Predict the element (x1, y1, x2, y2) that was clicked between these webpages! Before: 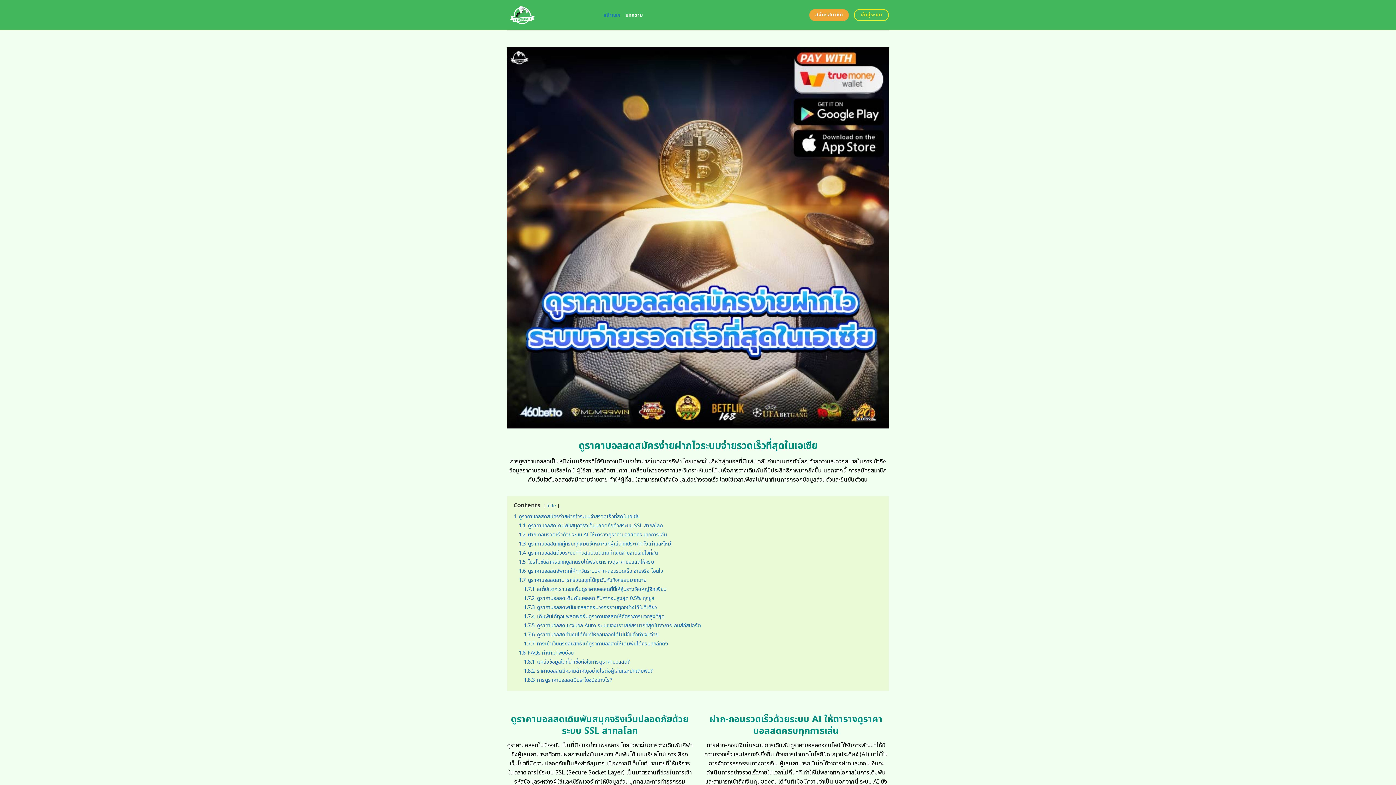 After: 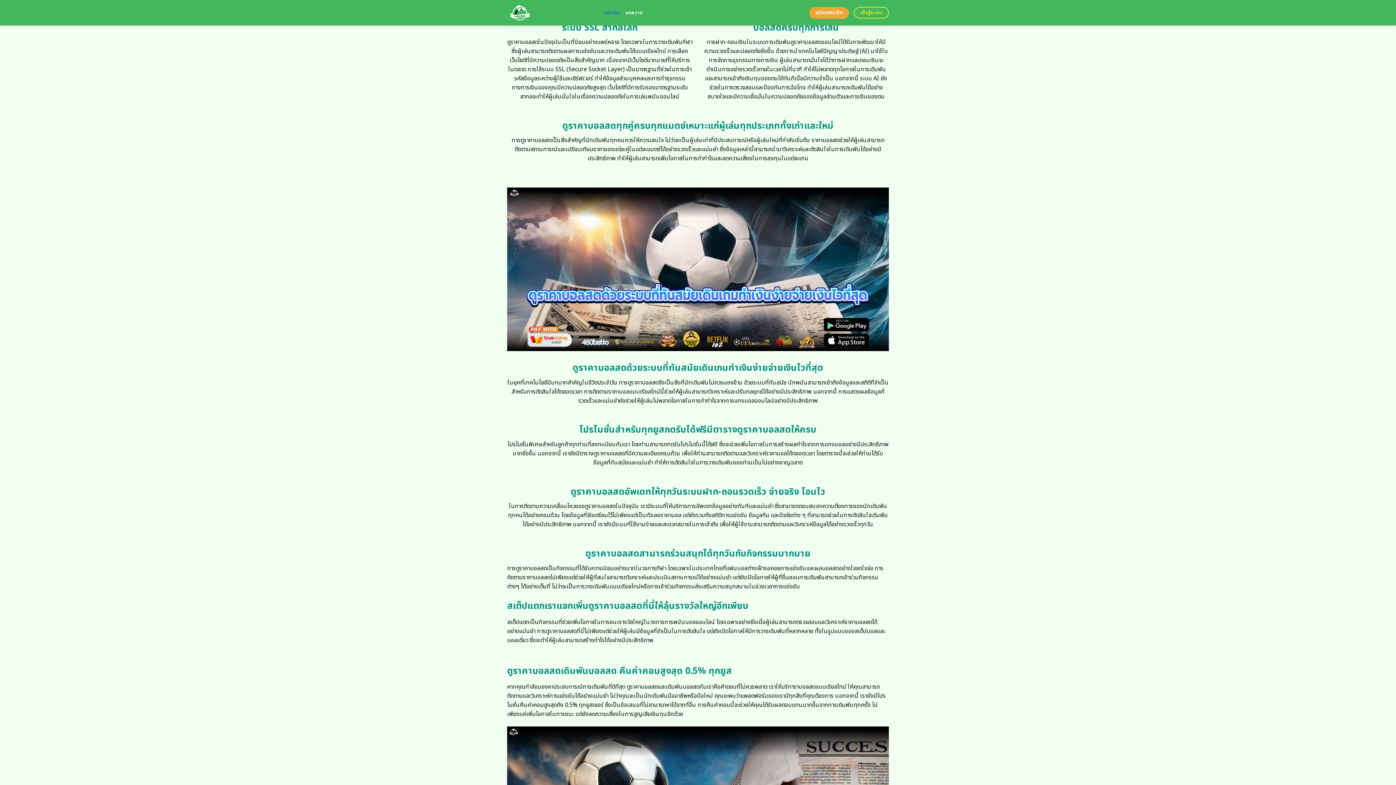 Action: label: 1.1 ดูราคาบอลสดเดิมพันสนุกจริงเว็บปลอดภัยด้วยระบบ SSL สากลโลก bbox: (518, 522, 662, 529)